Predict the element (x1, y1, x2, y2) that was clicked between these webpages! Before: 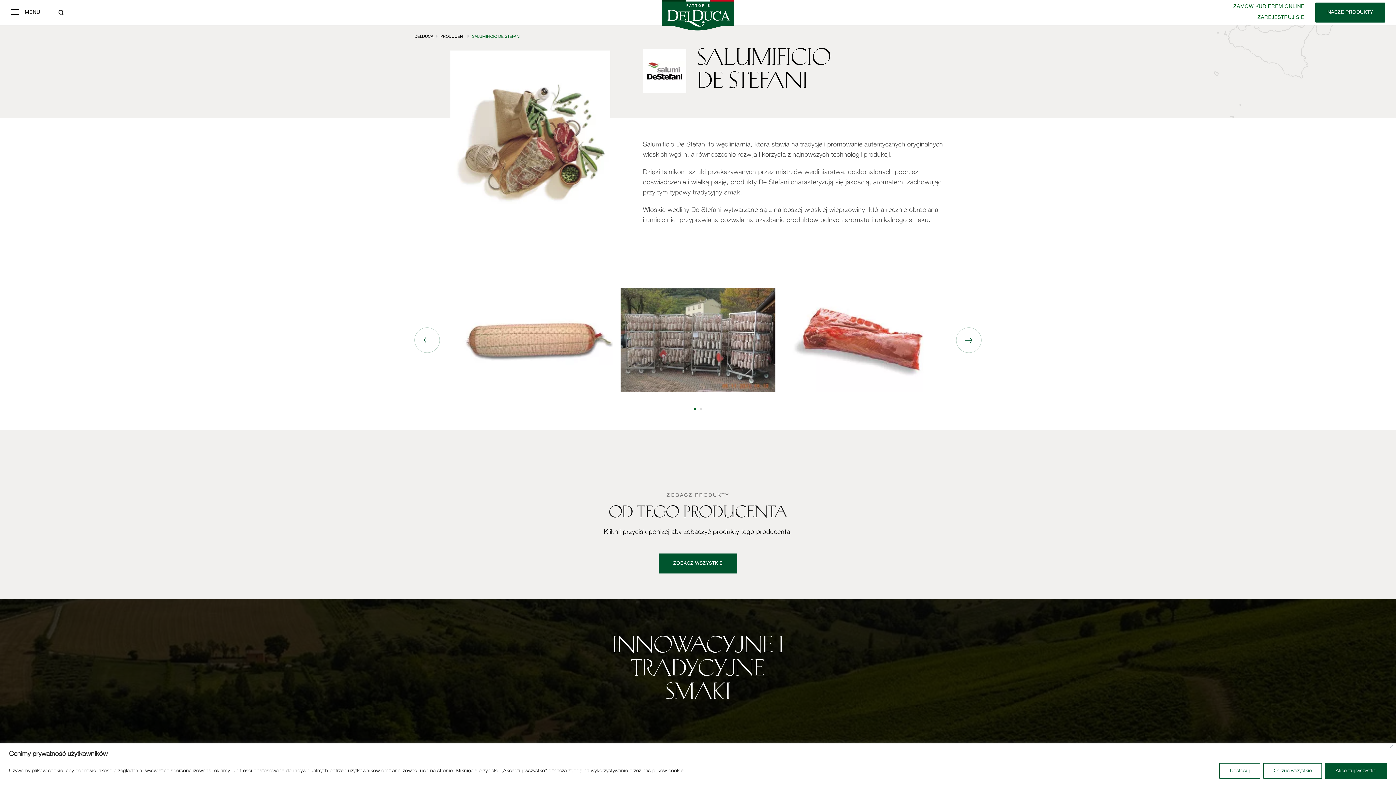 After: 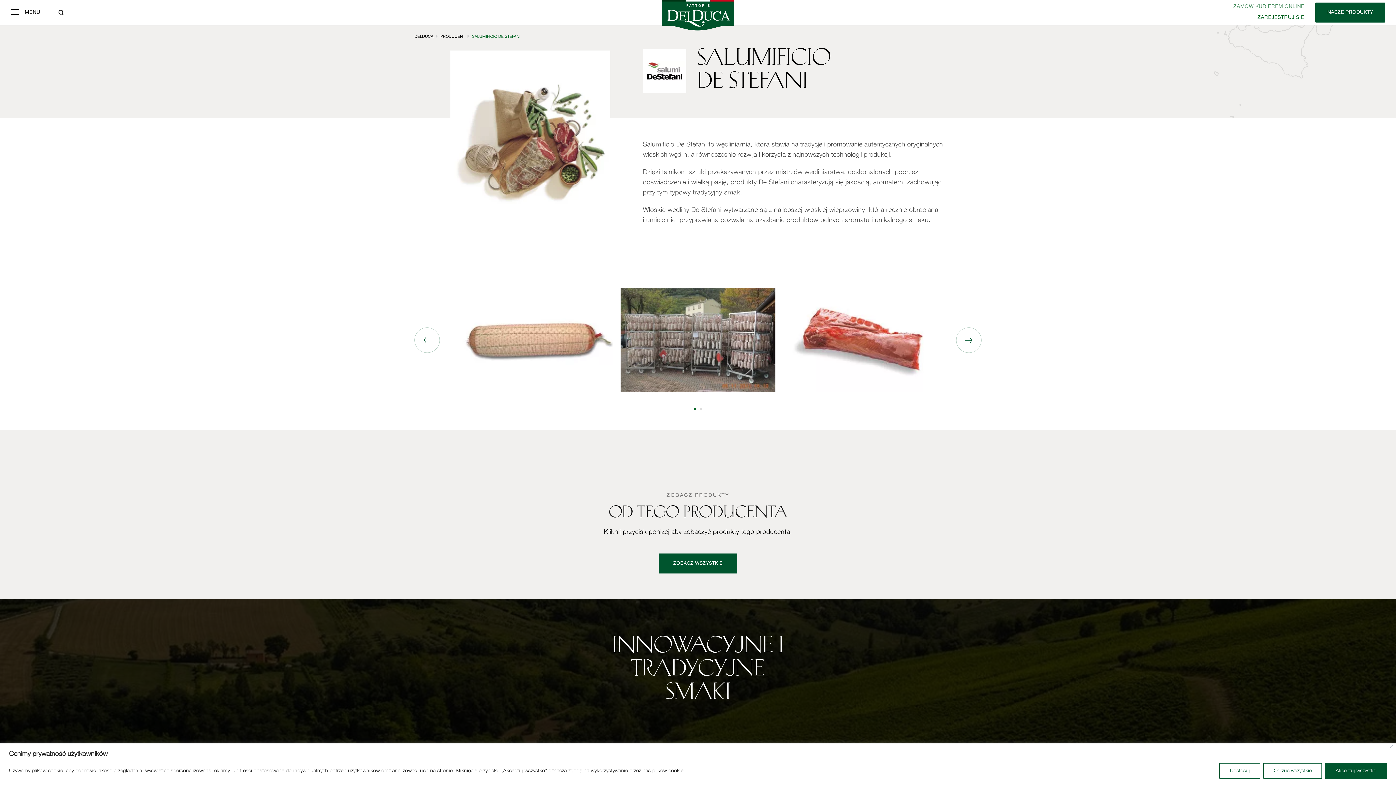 Action: label: ZAMÓW KURIEREM ONLINE bbox: (1233, 3, 1304, 10)